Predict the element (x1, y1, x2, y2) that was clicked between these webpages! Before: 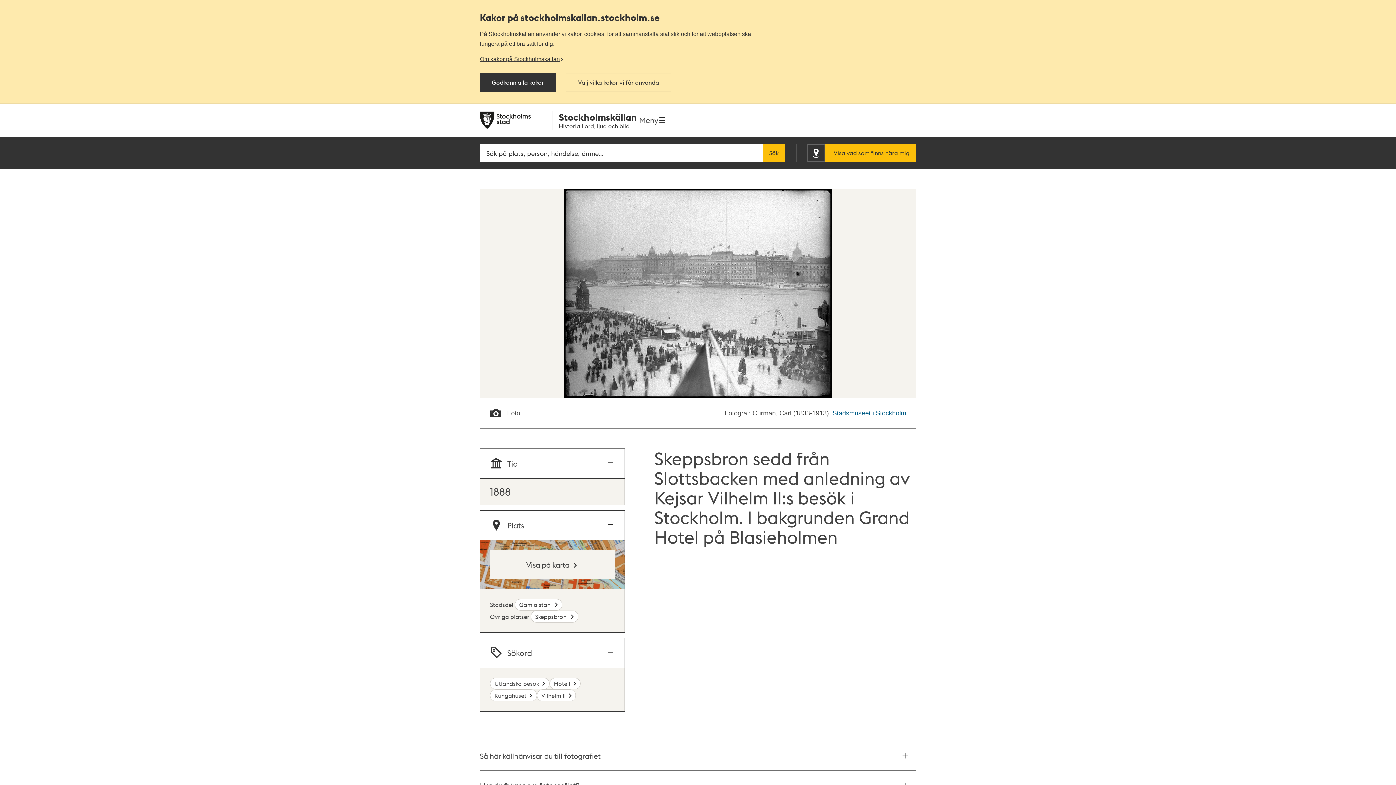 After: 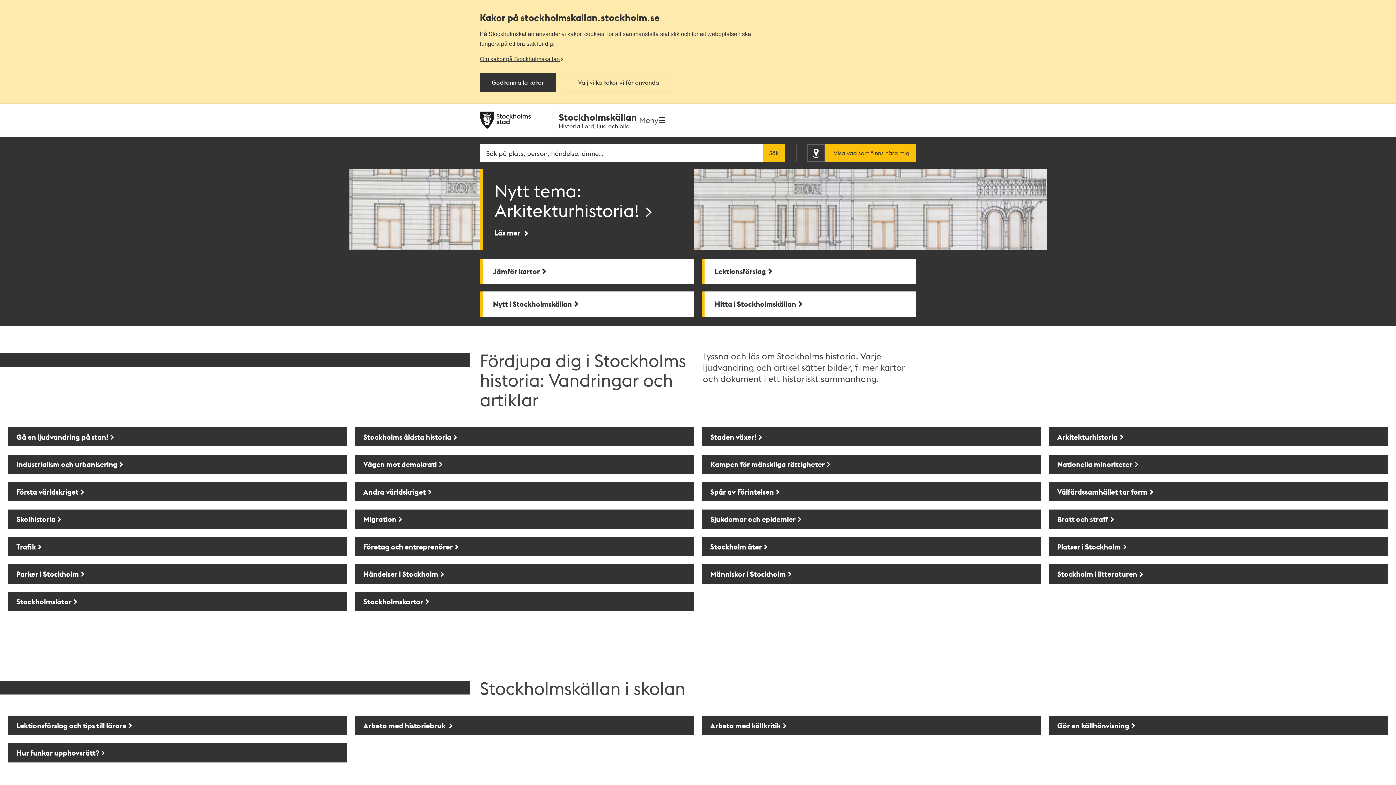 Action: bbox: (480, 111, 637, 129) label: Stockholmskällan
Historia i ord, ljud och bild